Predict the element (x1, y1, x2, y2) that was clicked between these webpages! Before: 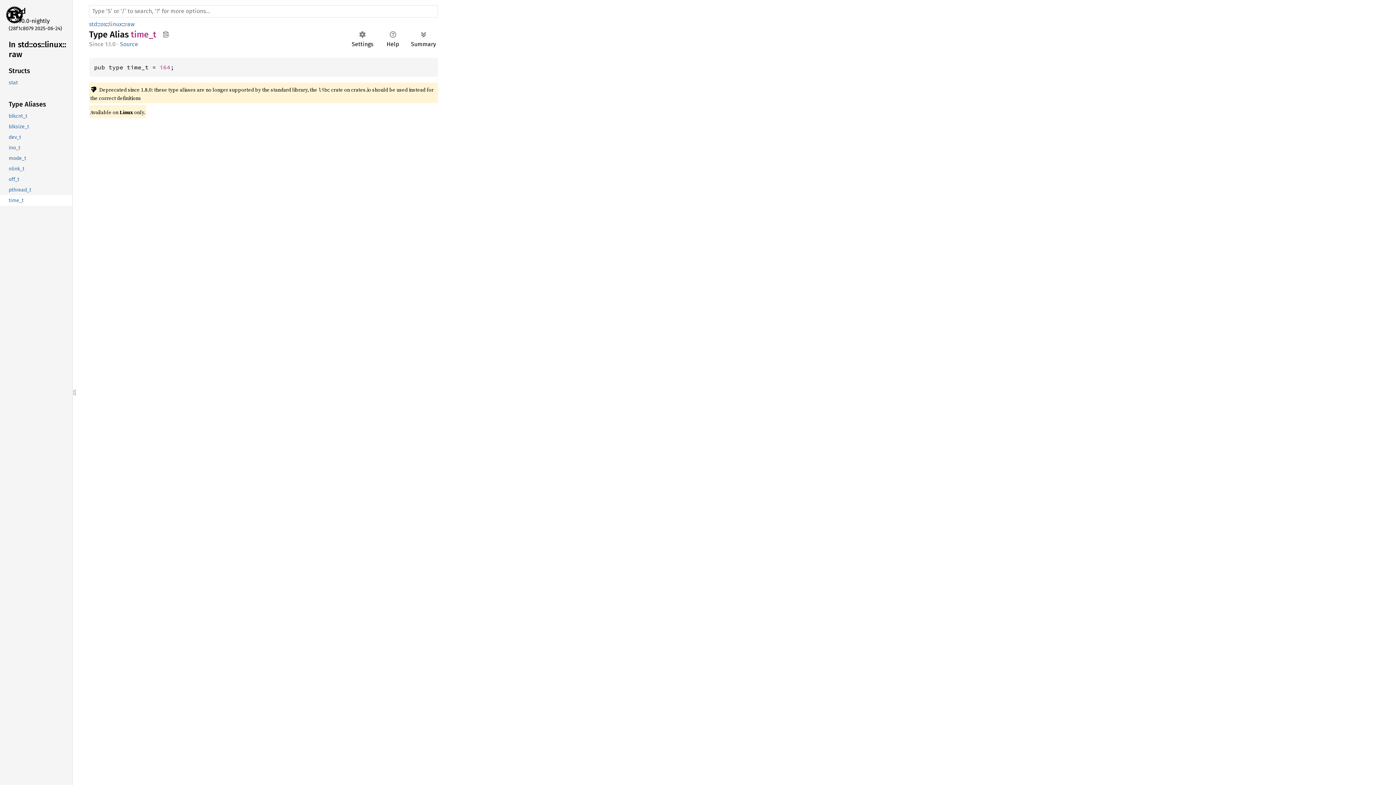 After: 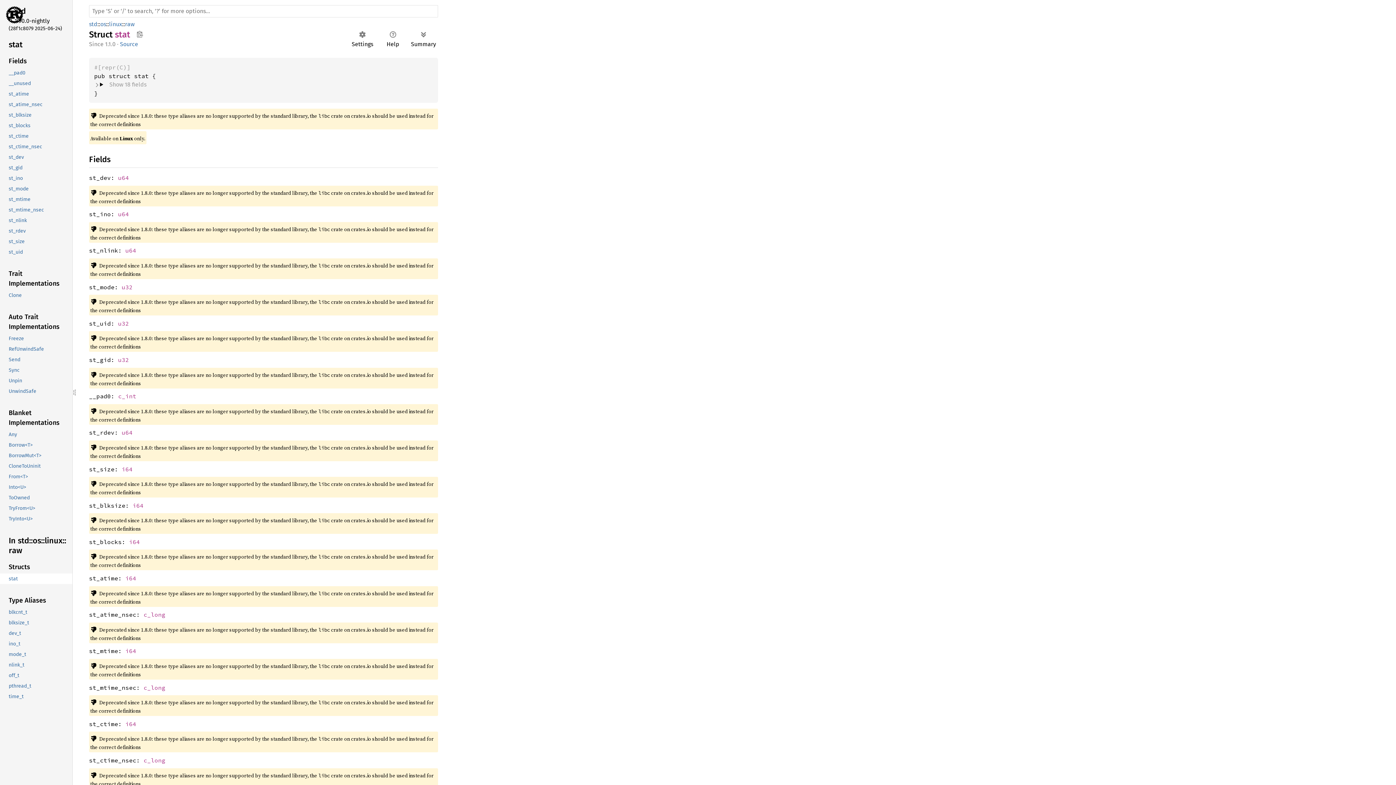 Action: bbox: (-1, 77, 70, 88) label: stat